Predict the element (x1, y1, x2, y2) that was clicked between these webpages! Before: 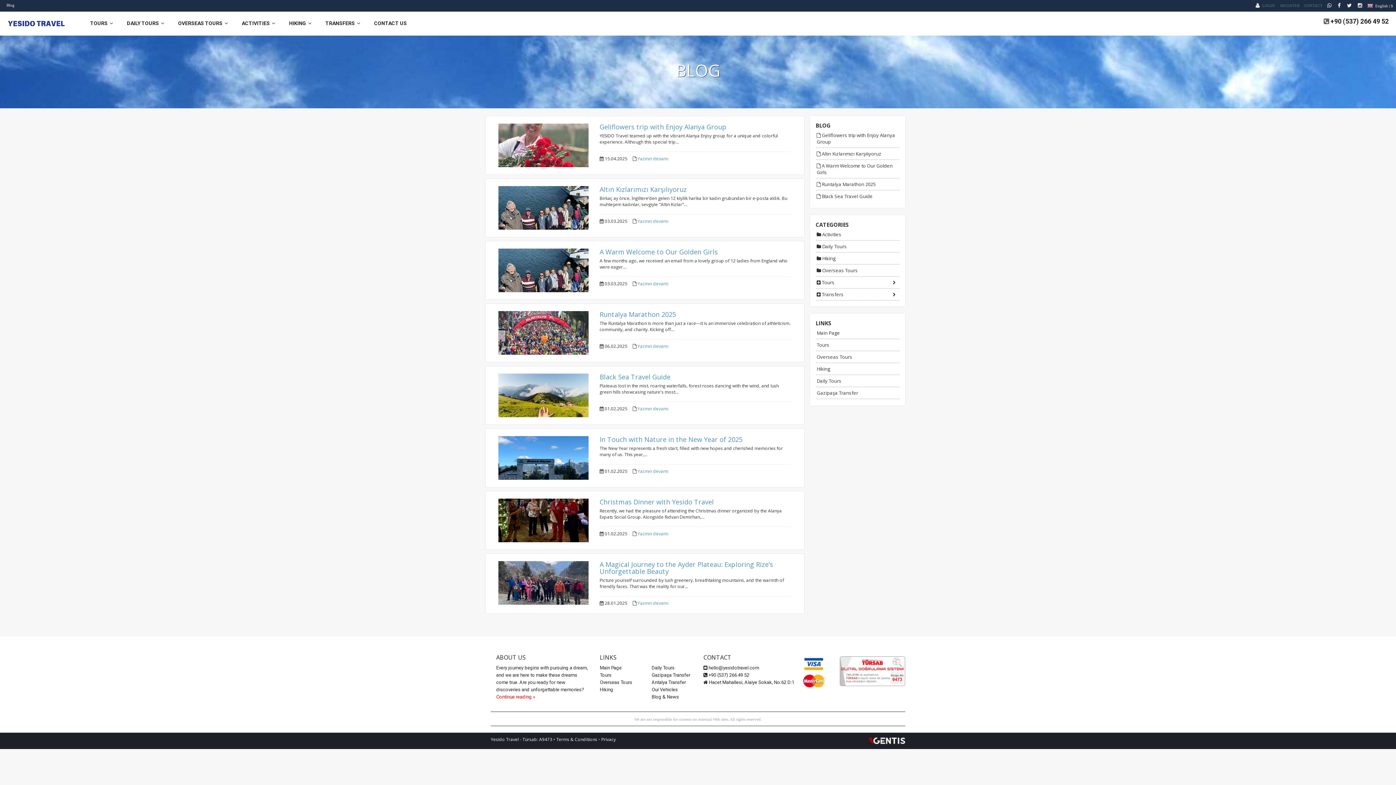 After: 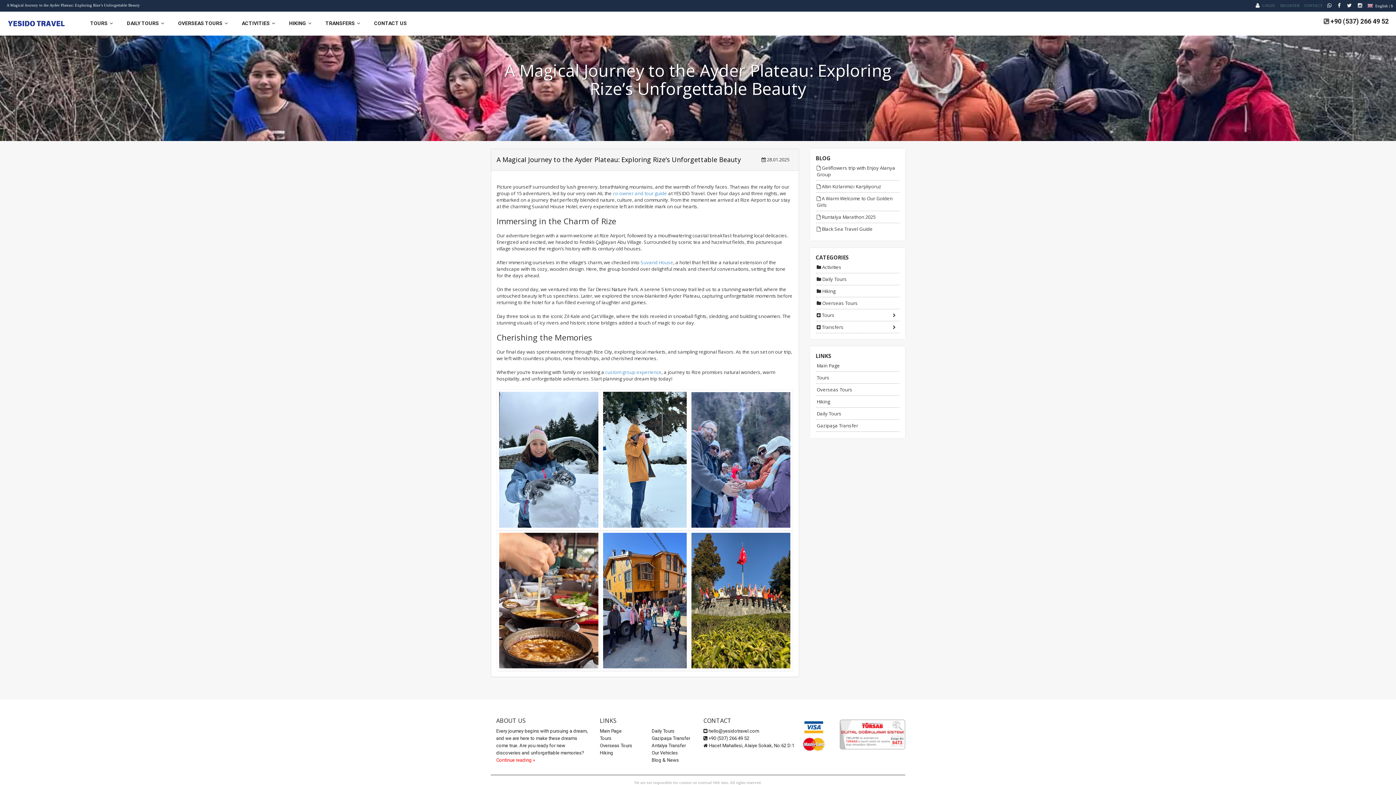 Action: label: Yazının devamı bbox: (637, 600, 668, 606)